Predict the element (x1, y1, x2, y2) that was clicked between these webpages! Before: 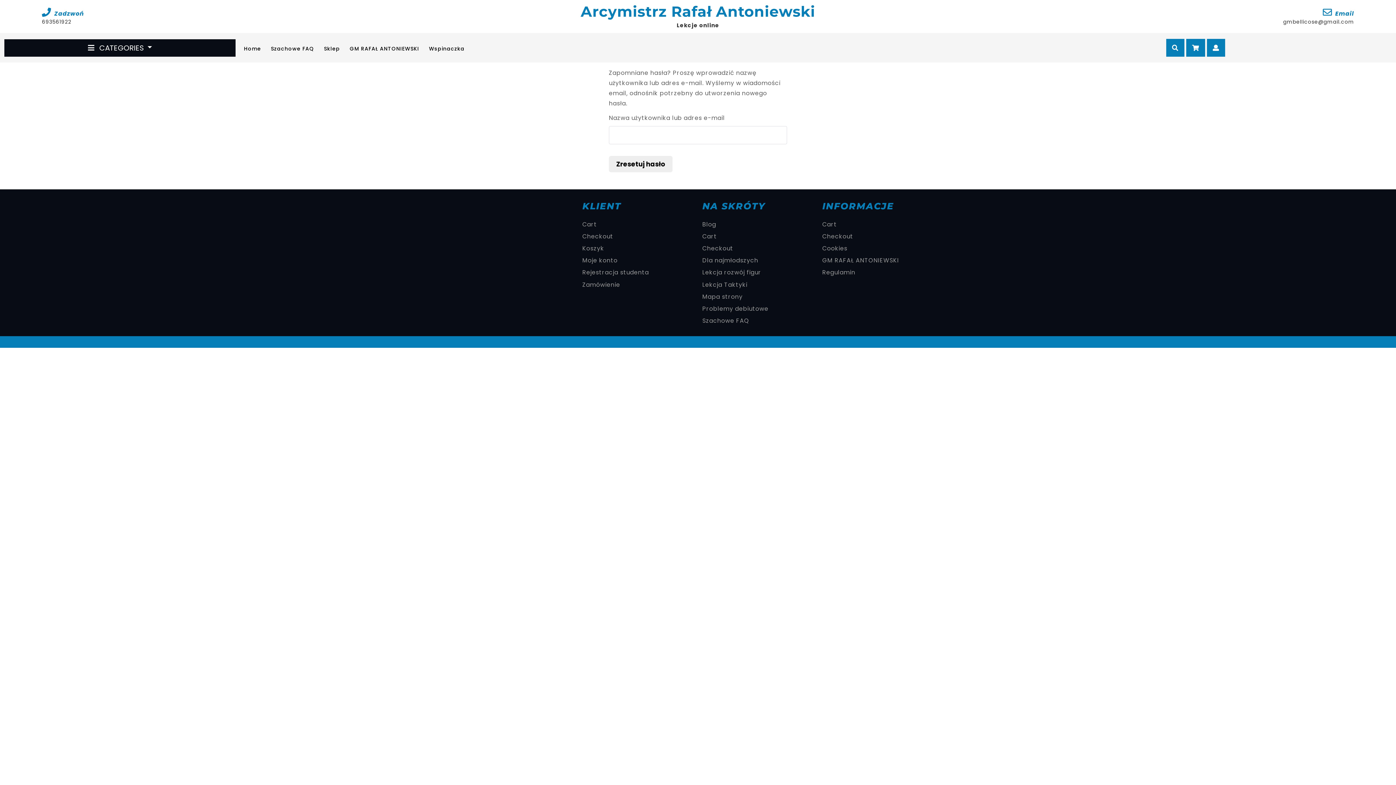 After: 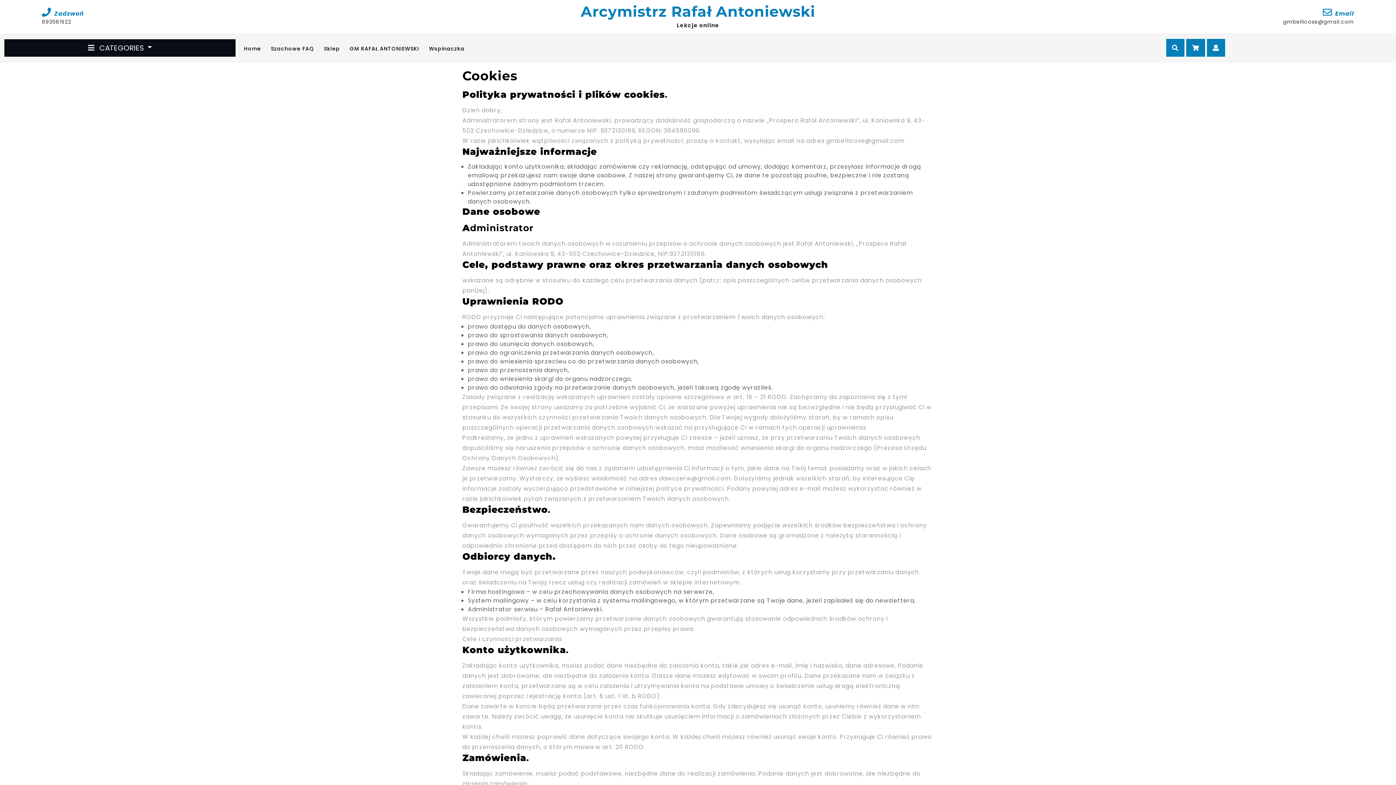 Action: bbox: (822, 244, 847, 252) label: Cookies